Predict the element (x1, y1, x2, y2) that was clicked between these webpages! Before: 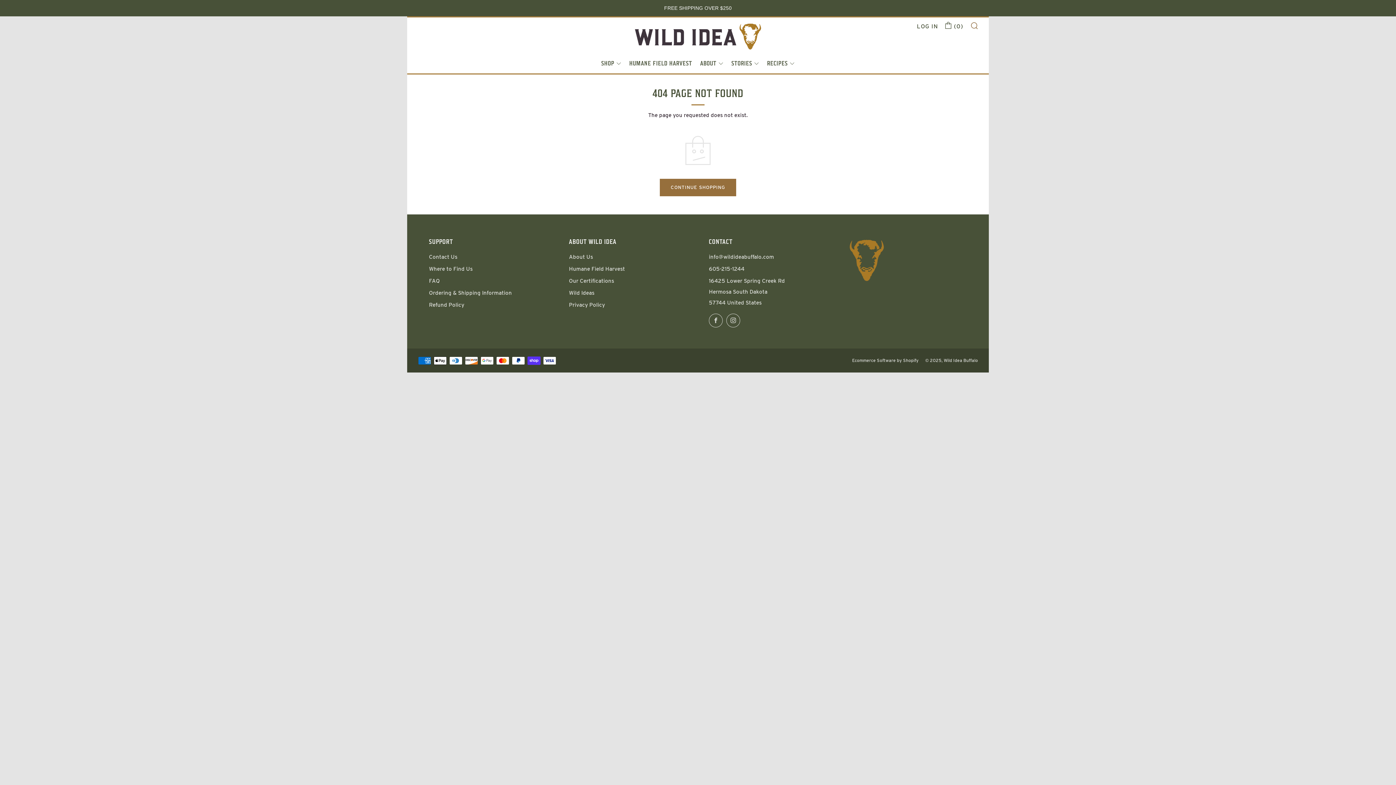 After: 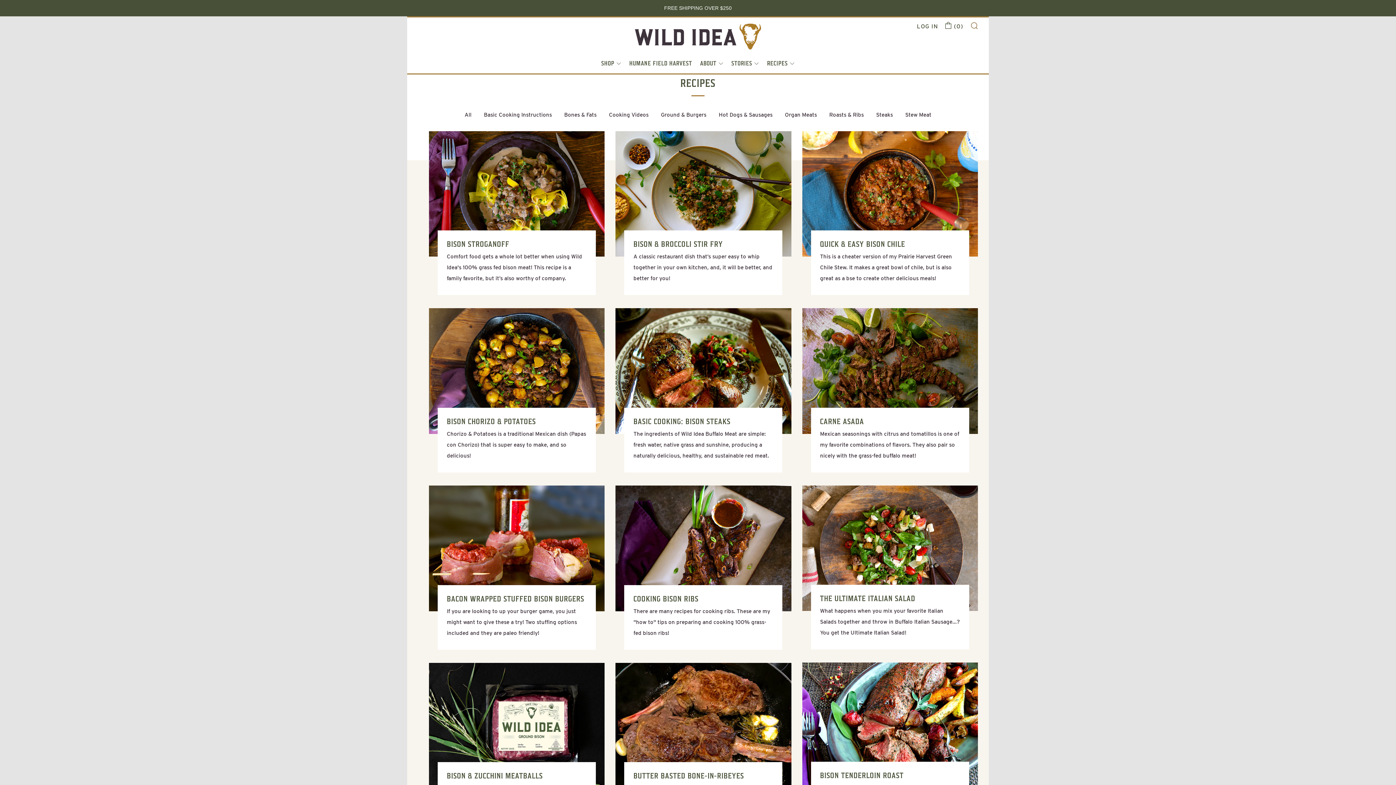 Action: bbox: (767, 57, 794, 69) label: RECIPES